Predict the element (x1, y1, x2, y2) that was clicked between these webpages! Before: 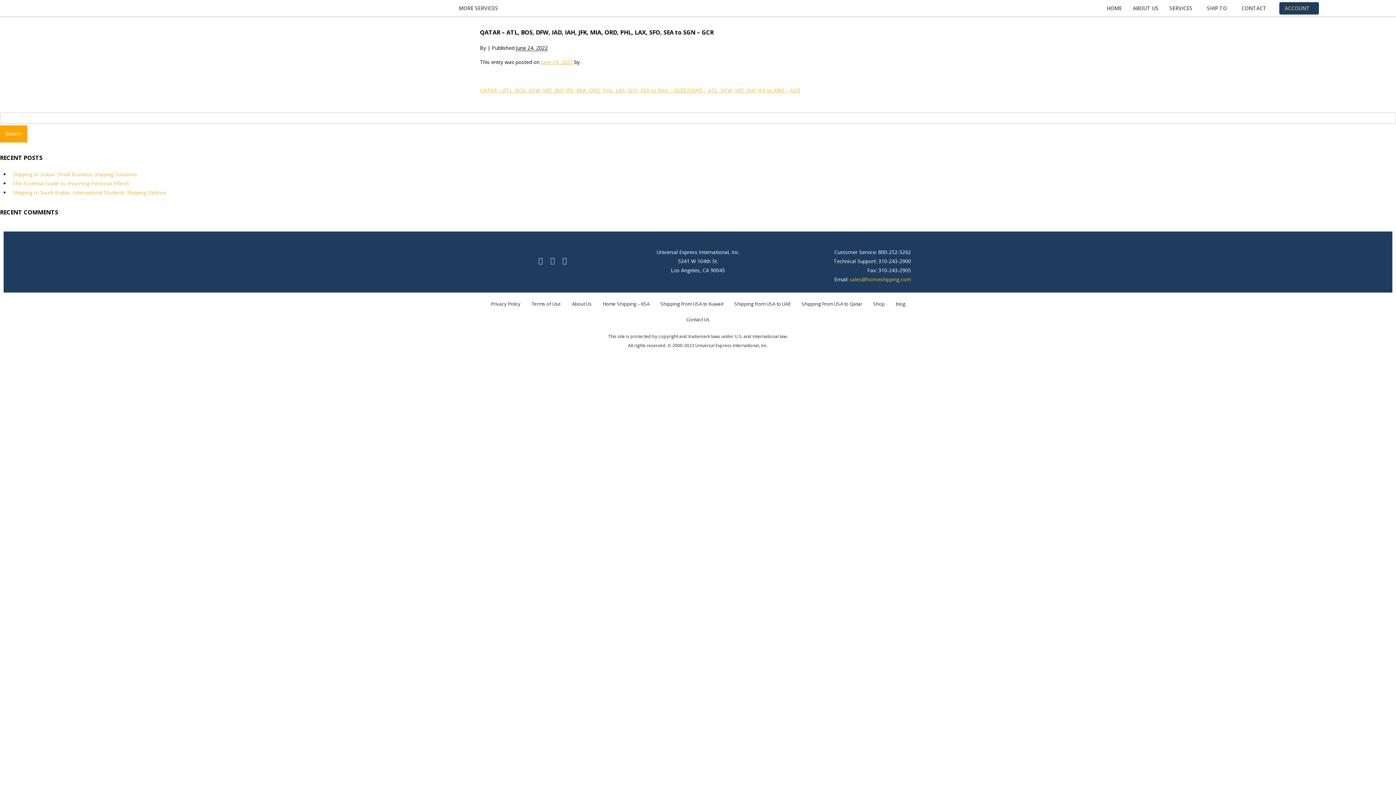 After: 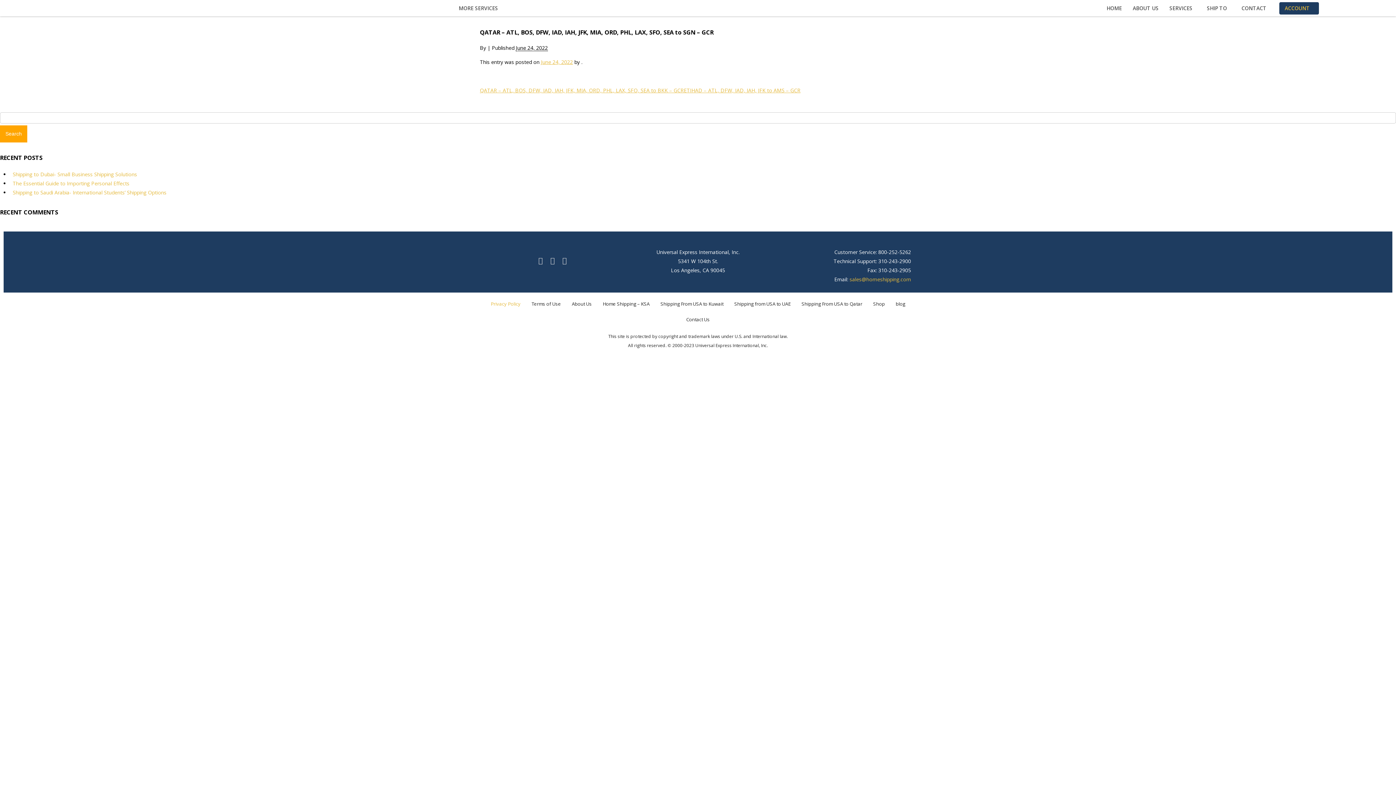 Action: label: Privacy Policy bbox: (485, 296, 526, 311)